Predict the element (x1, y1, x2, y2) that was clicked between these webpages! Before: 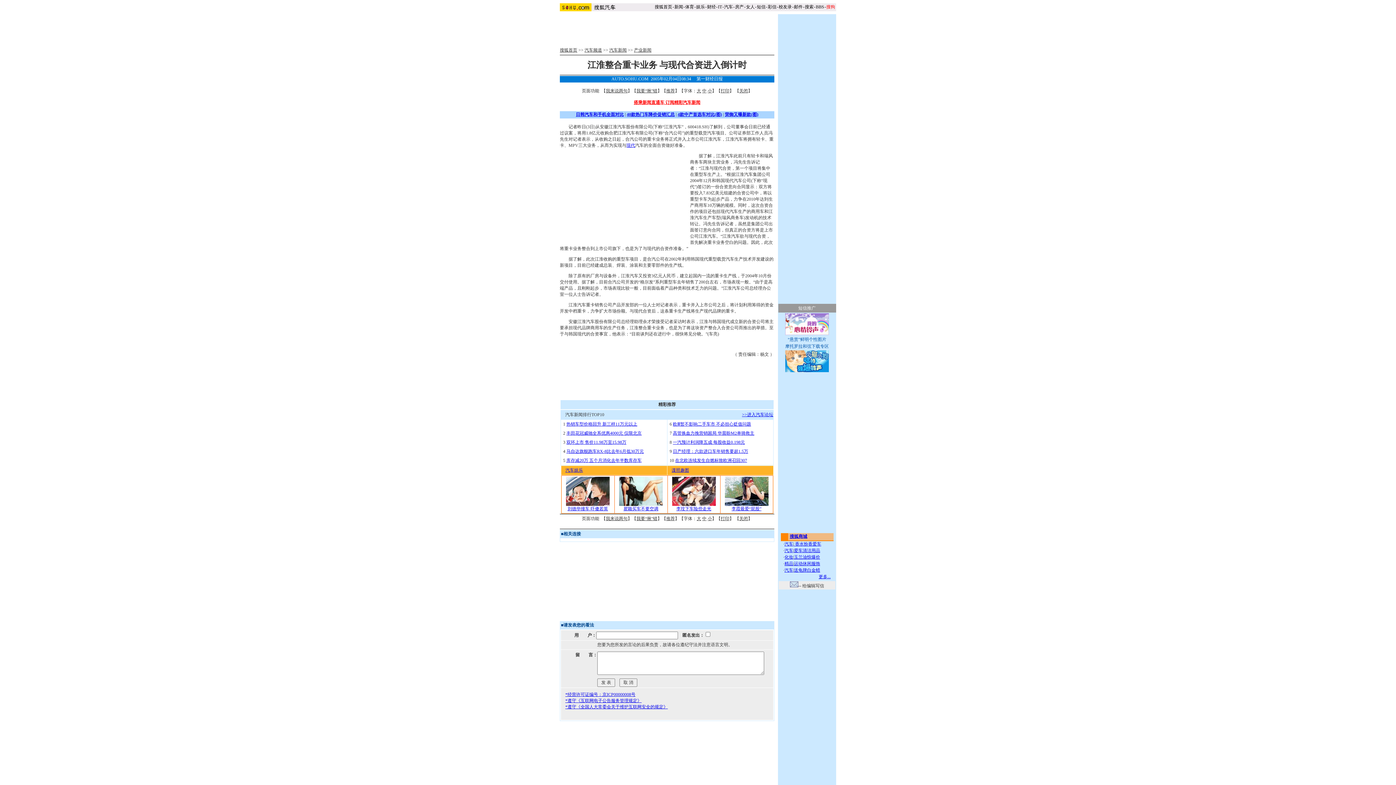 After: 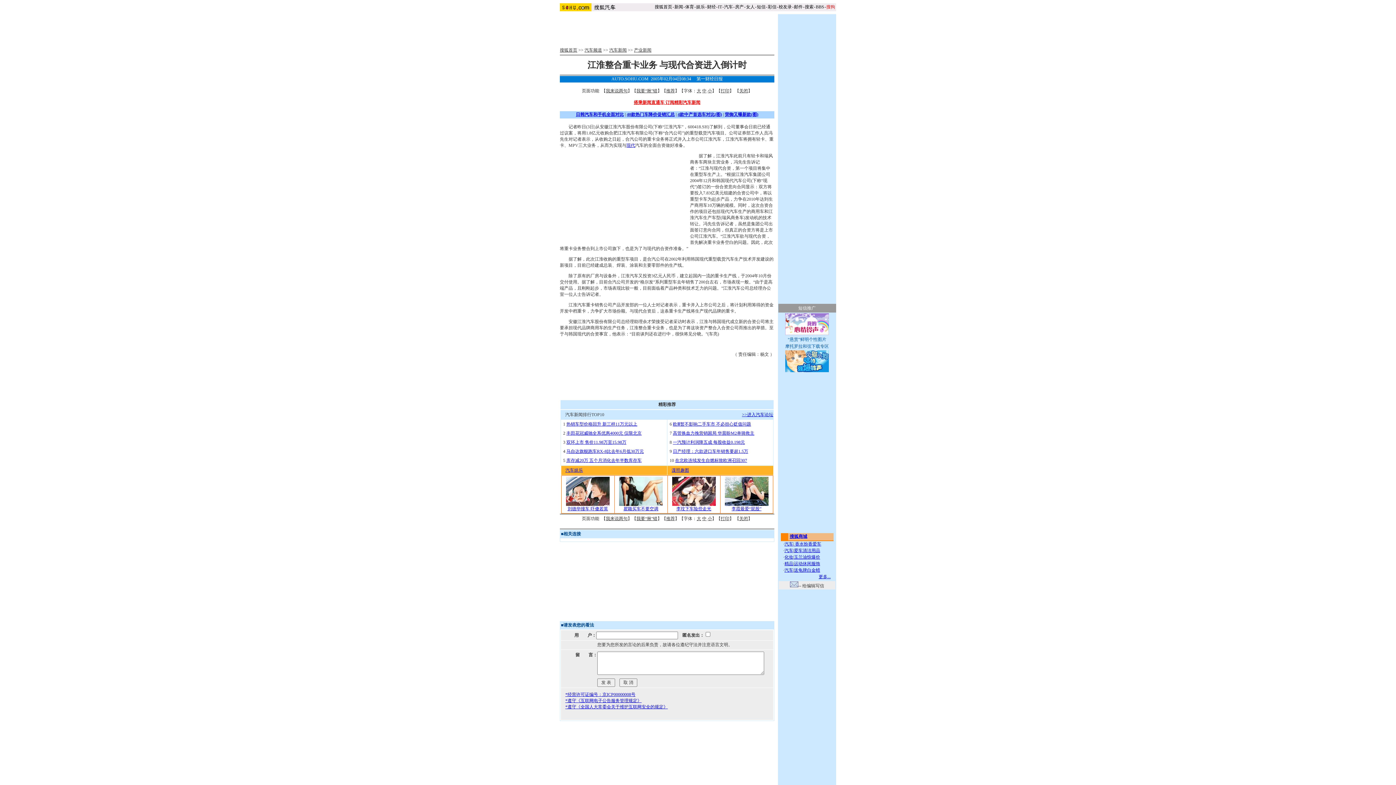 Action: label: 荣御又曝新款(图) bbox: (725, 112, 758, 117)